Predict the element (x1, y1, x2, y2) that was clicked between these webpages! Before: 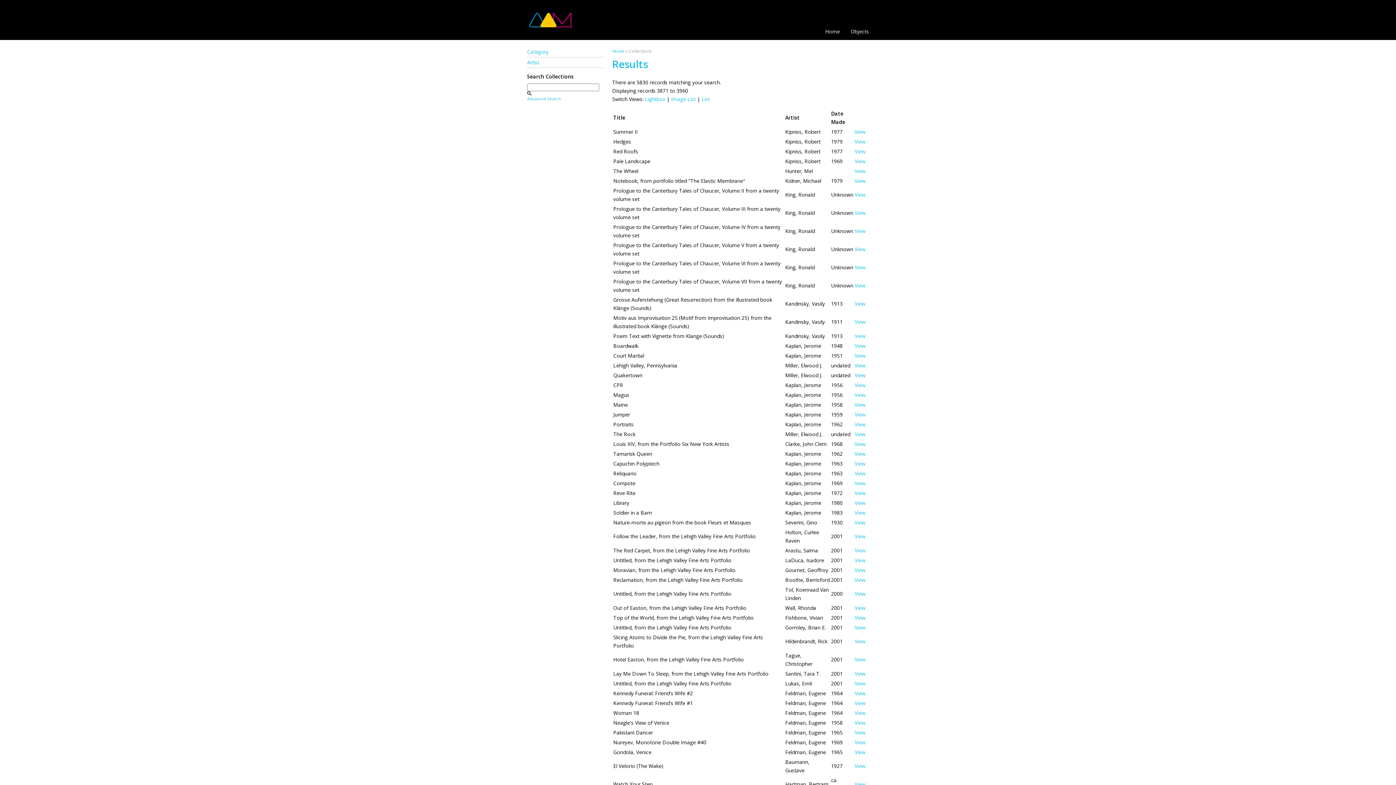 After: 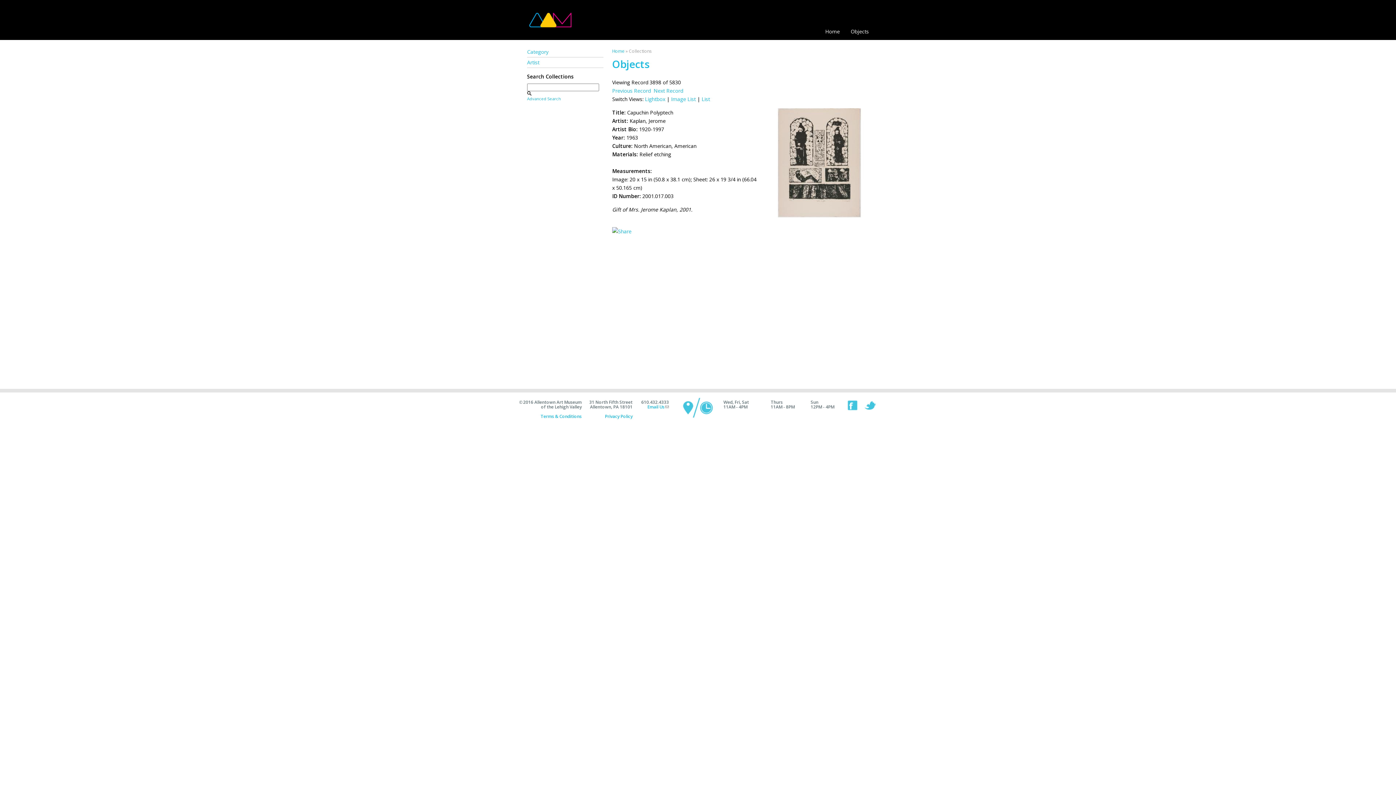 Action: label: View bbox: (854, 460, 865, 467)